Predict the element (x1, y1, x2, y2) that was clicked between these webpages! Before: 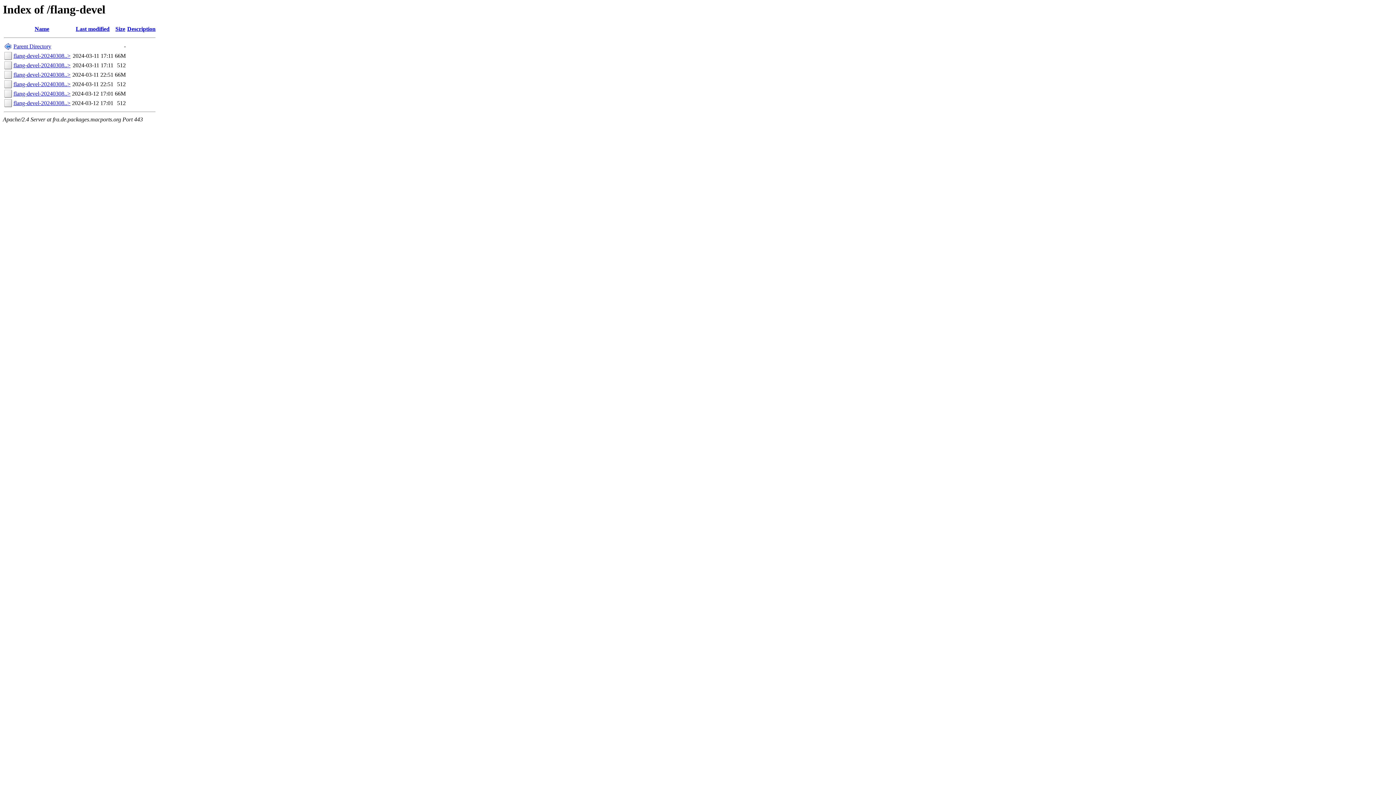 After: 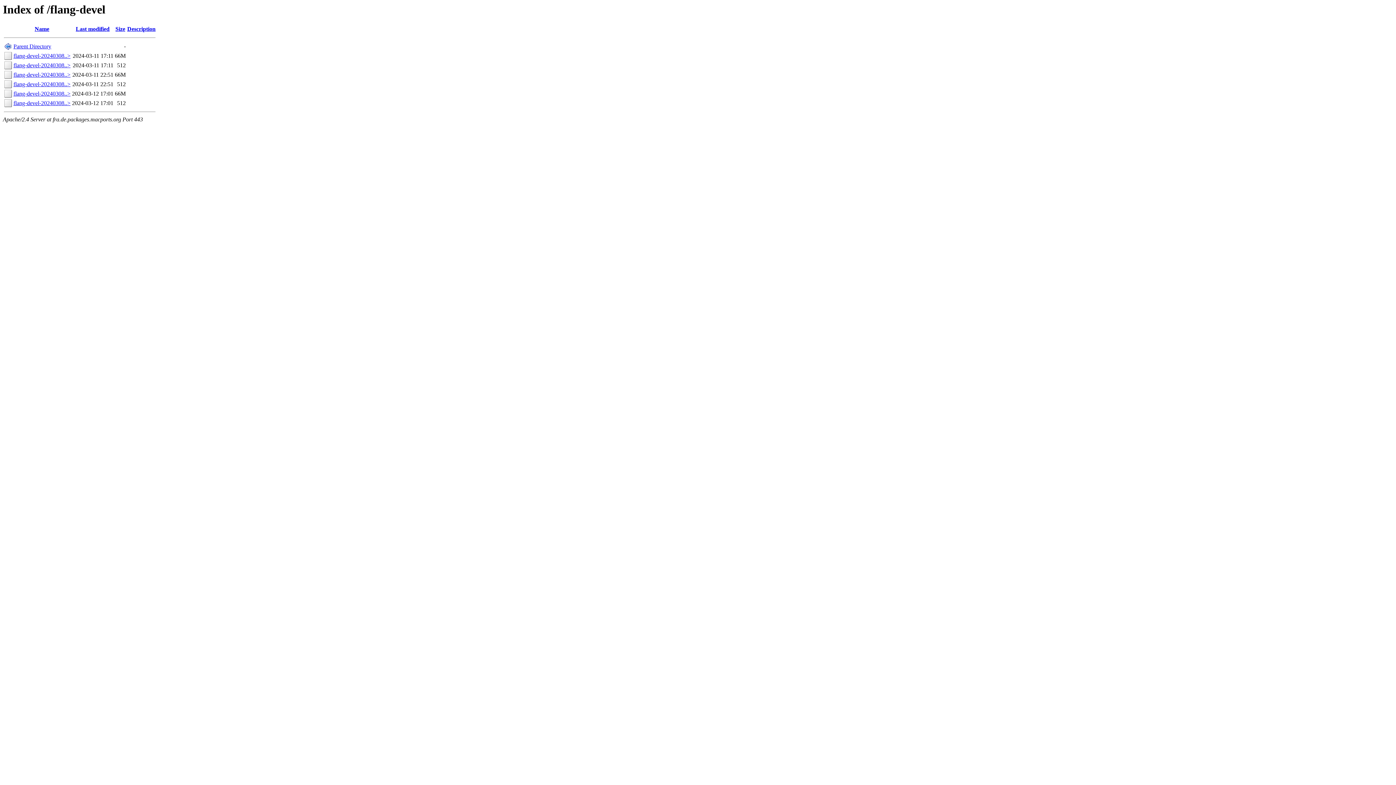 Action: label: flang-devel-20240308..> bbox: (13, 71, 70, 77)